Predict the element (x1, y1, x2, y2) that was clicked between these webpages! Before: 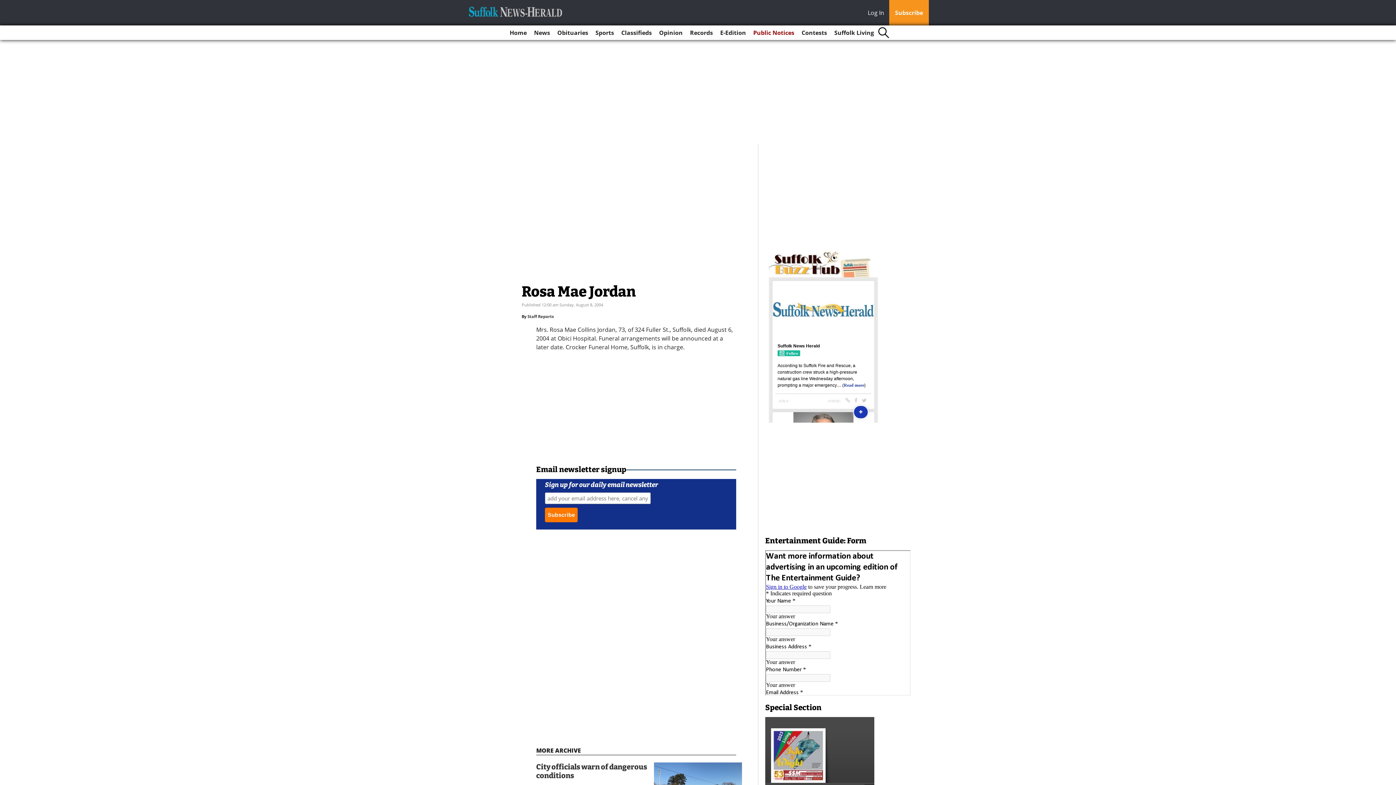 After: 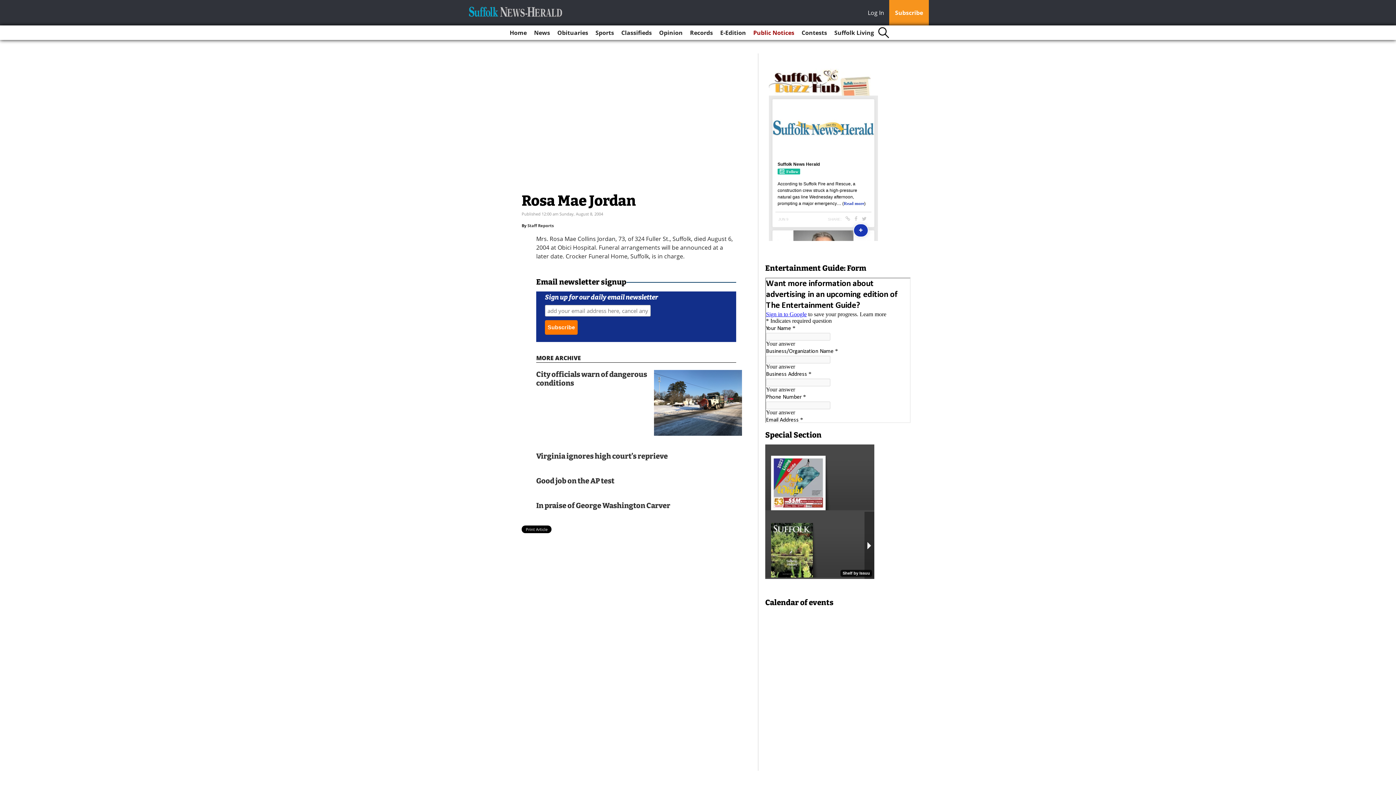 Action: label: Log In bbox: (868, 8, 888, 18)